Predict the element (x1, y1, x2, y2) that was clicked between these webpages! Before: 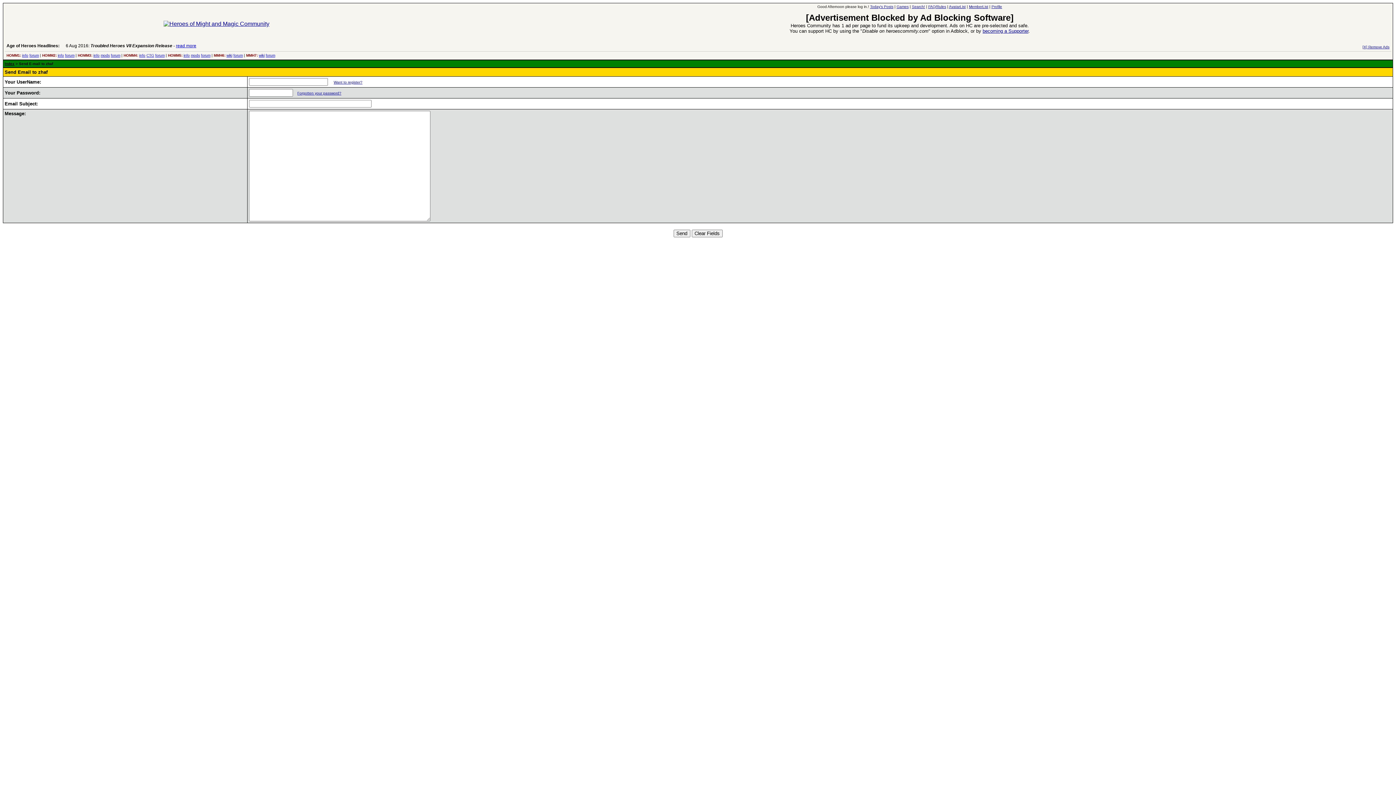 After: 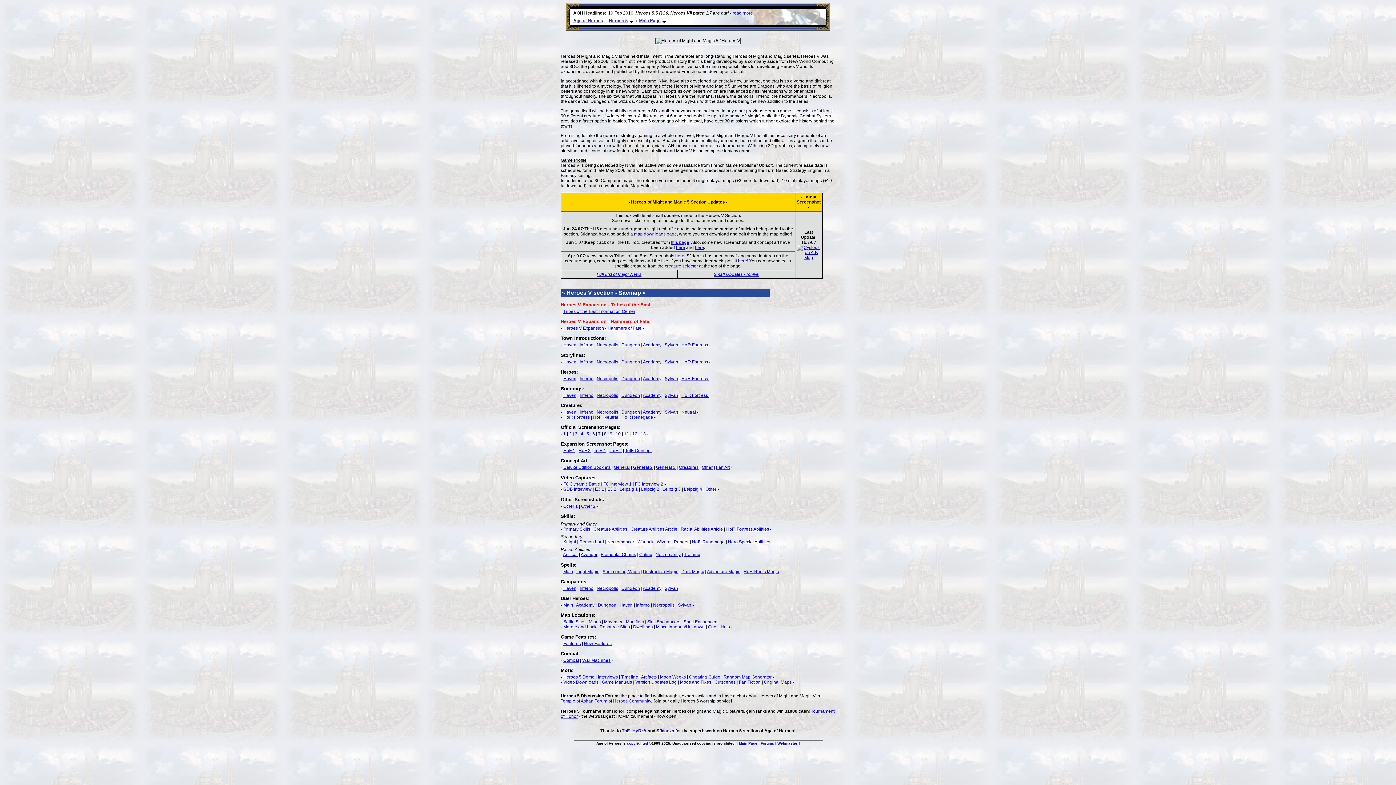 Action: bbox: (183, 53, 189, 57) label: info